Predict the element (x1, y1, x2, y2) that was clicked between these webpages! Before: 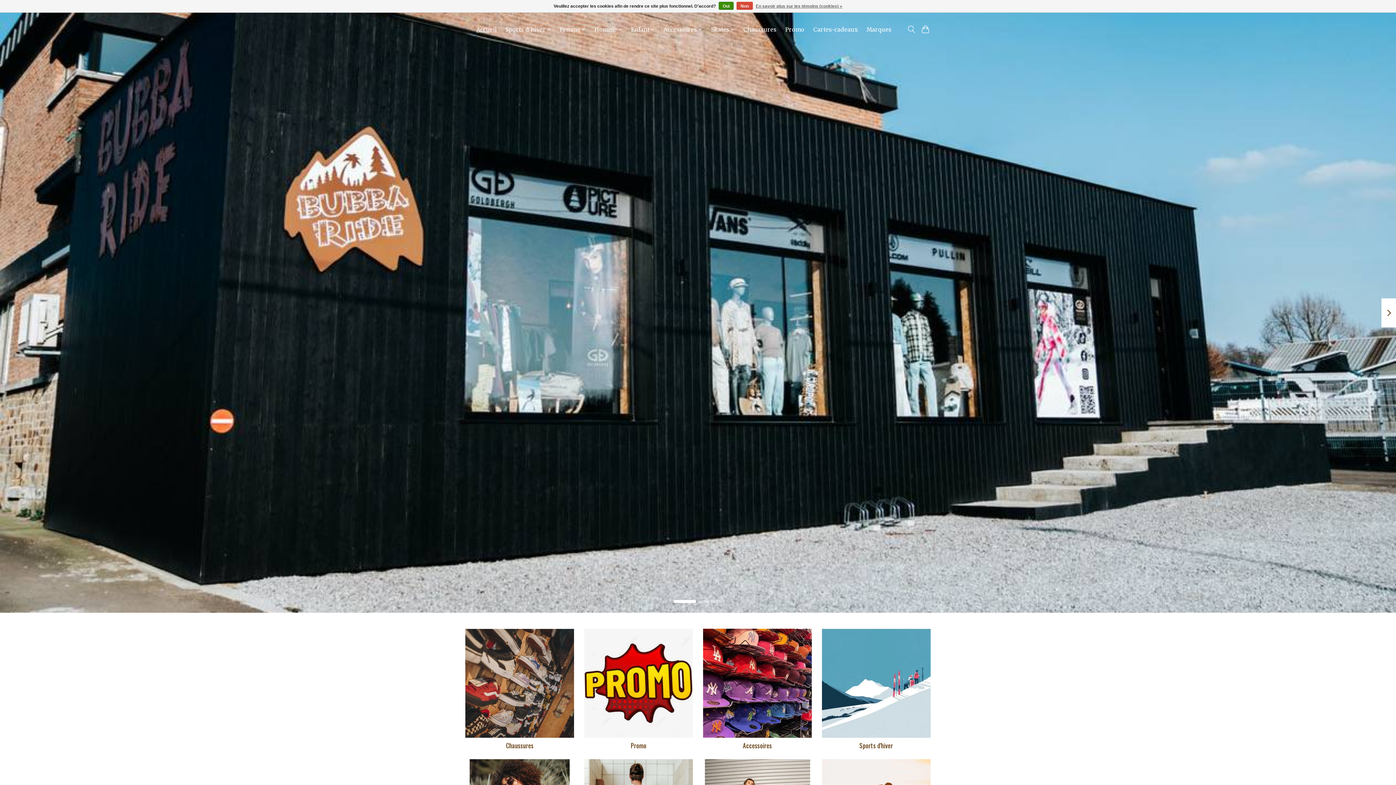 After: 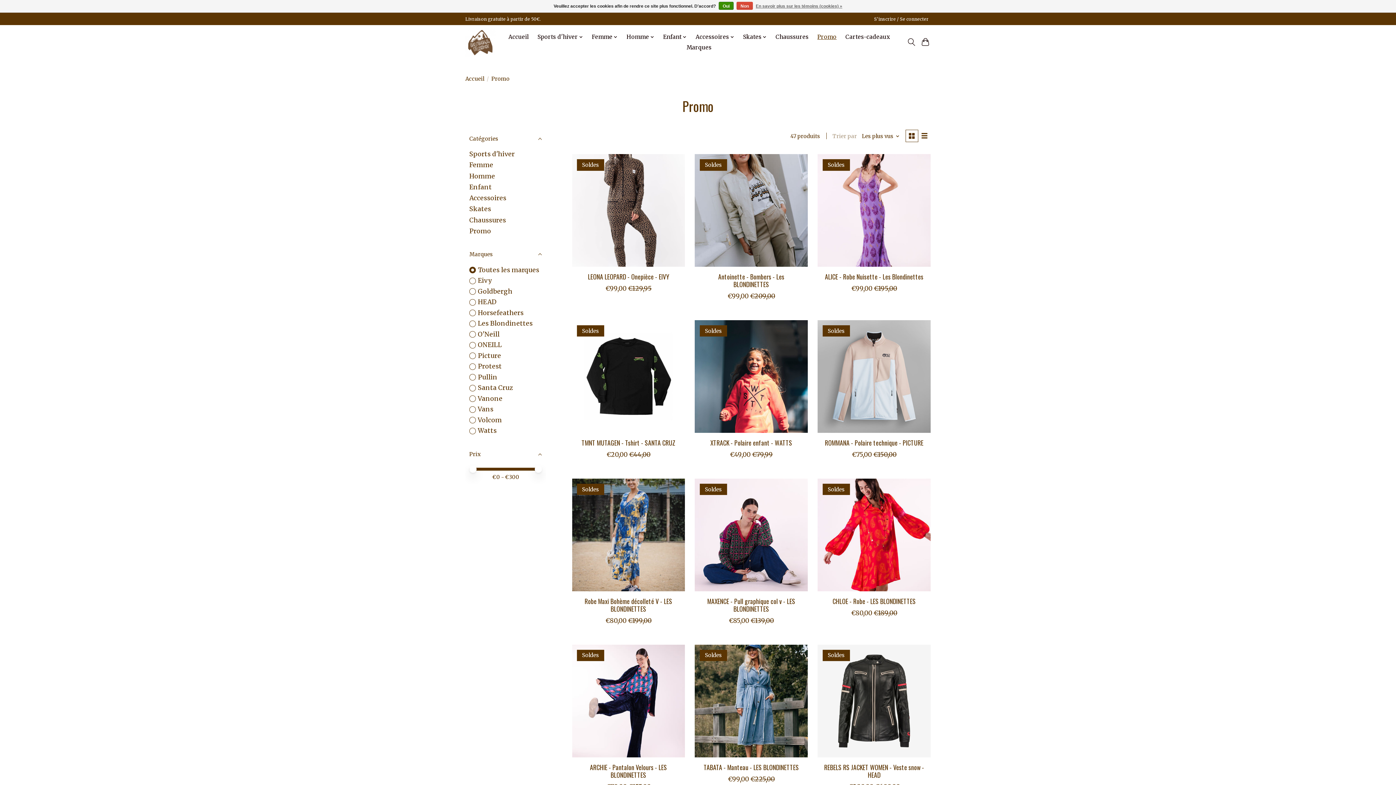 Action: bbox: (782, 24, 807, 34) label: Promo